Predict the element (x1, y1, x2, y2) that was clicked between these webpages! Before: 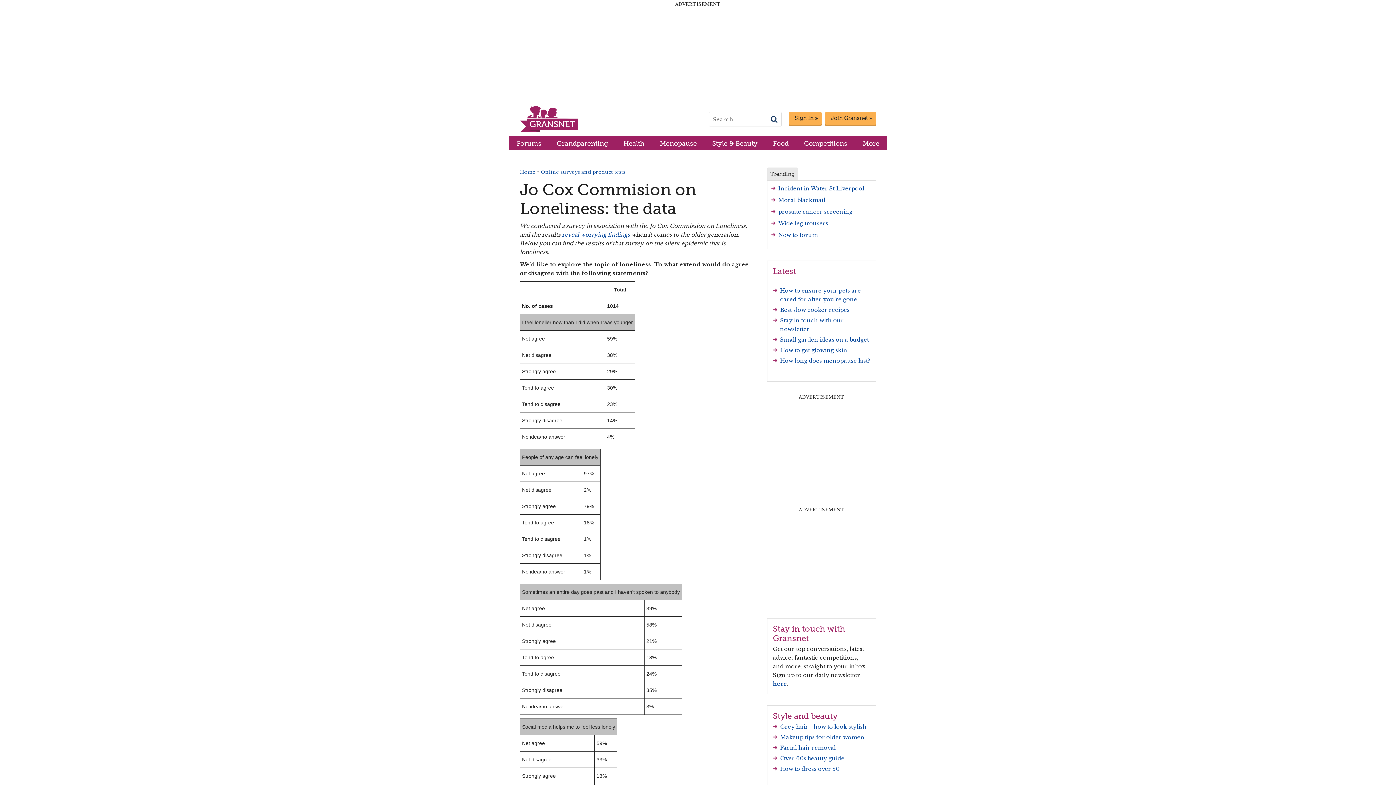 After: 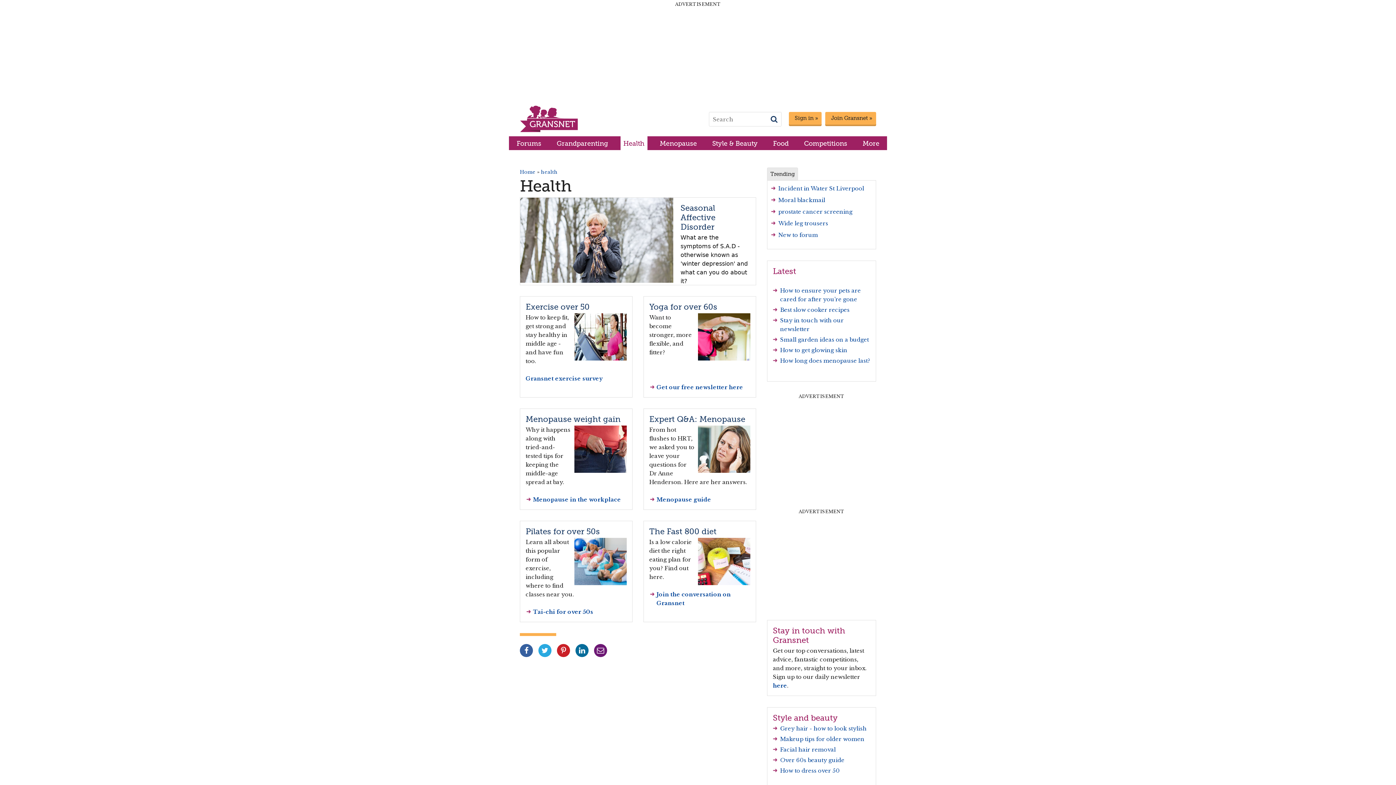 Action: label: Health bbox: (620, 136, 647, 150)